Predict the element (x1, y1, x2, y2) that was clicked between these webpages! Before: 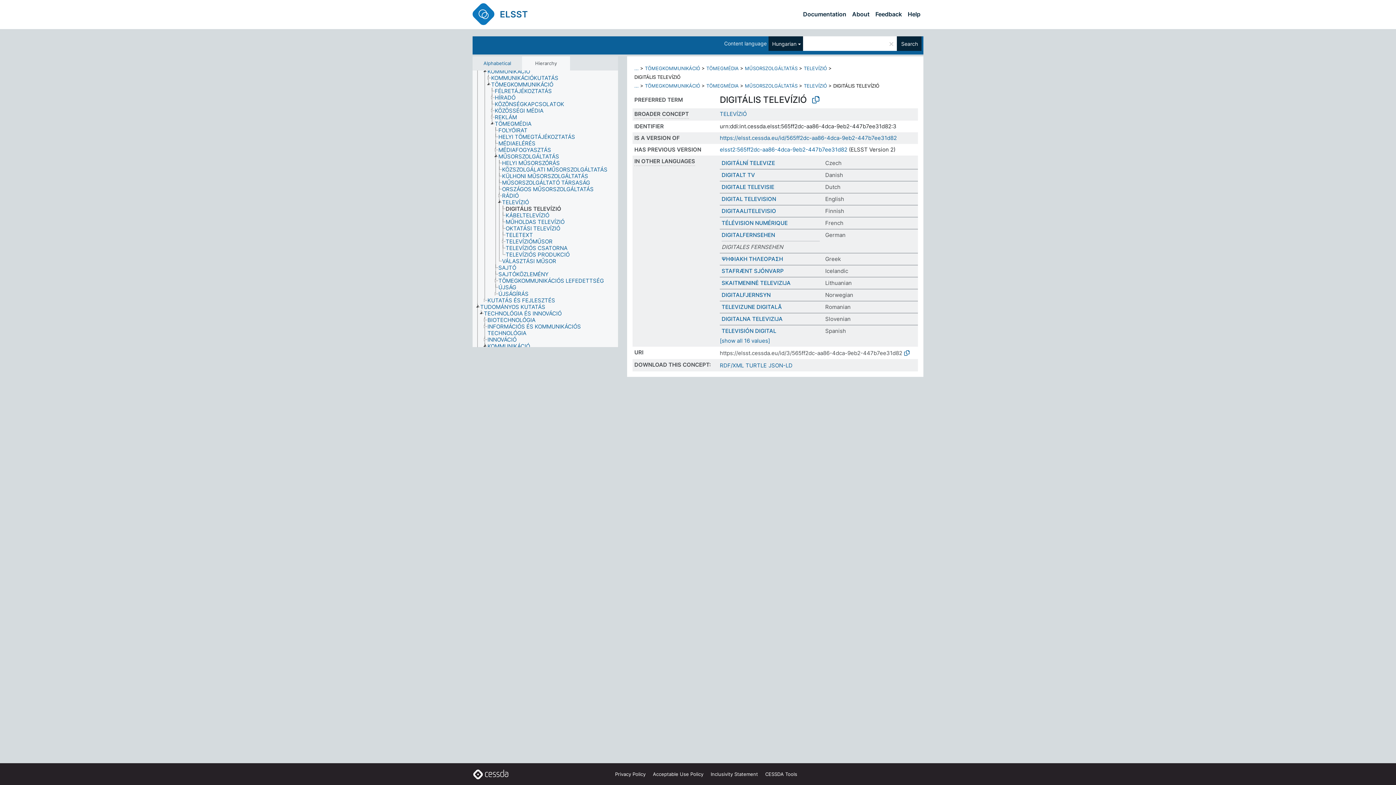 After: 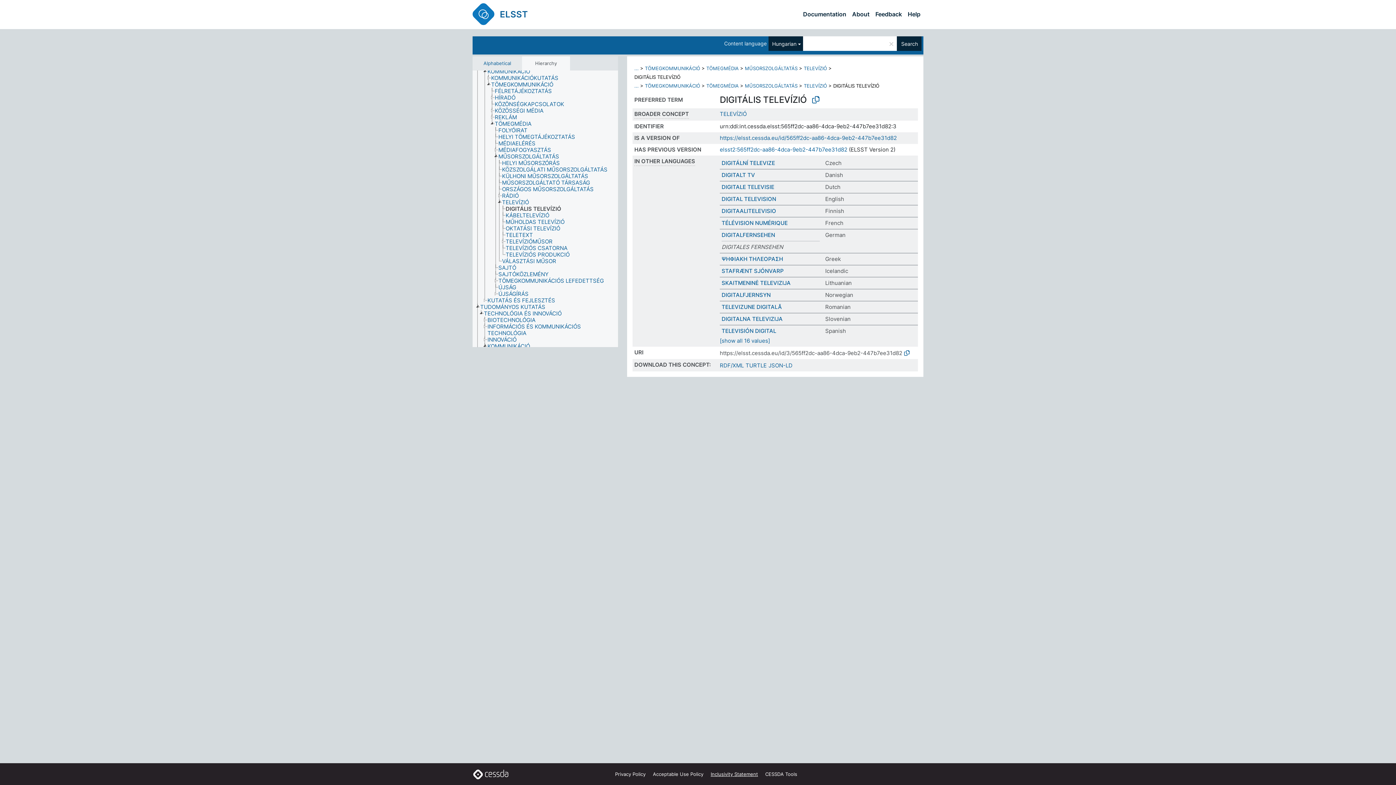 Action: label: Inclusivity Statement bbox: (710, 763, 758, 785)